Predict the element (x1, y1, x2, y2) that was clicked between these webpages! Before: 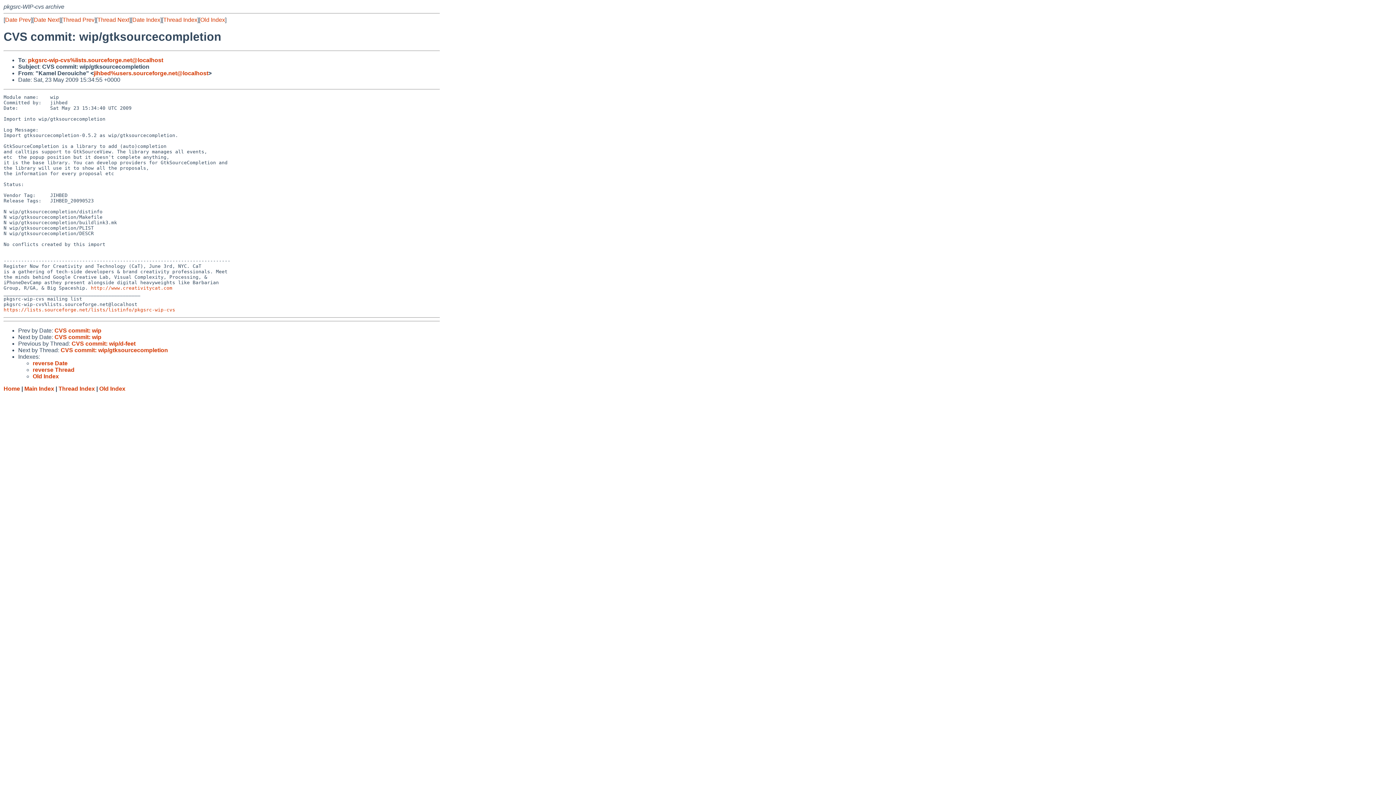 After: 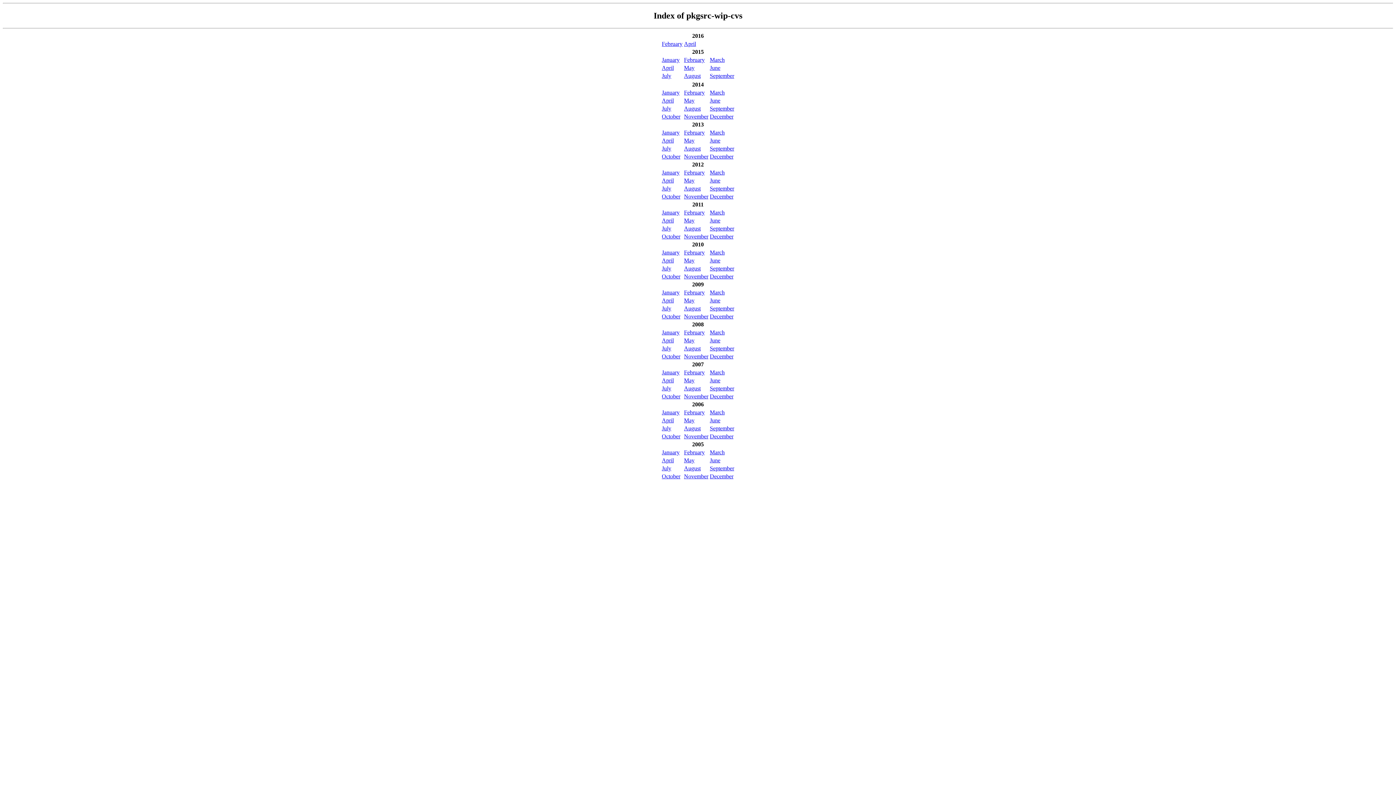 Action: label: Old Index bbox: (99, 385, 125, 391)